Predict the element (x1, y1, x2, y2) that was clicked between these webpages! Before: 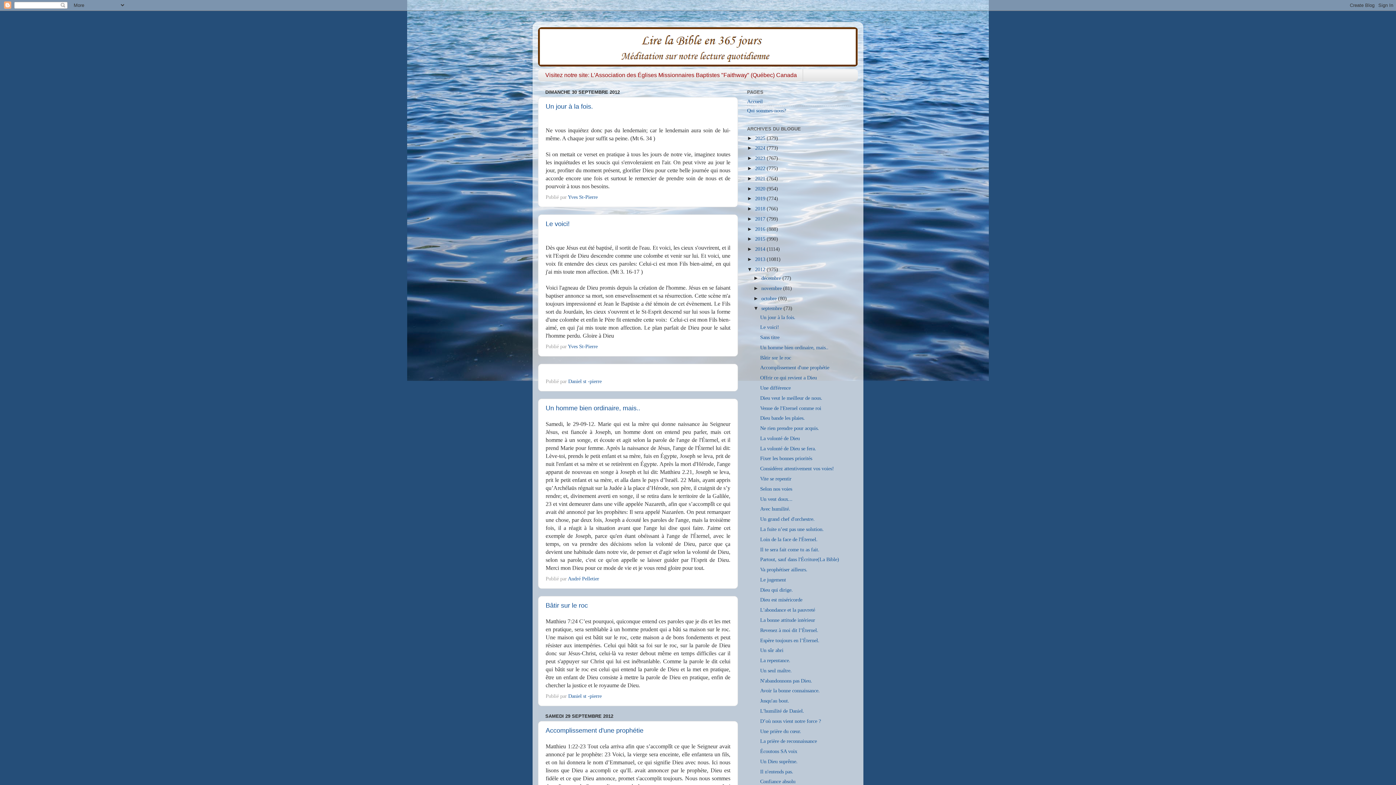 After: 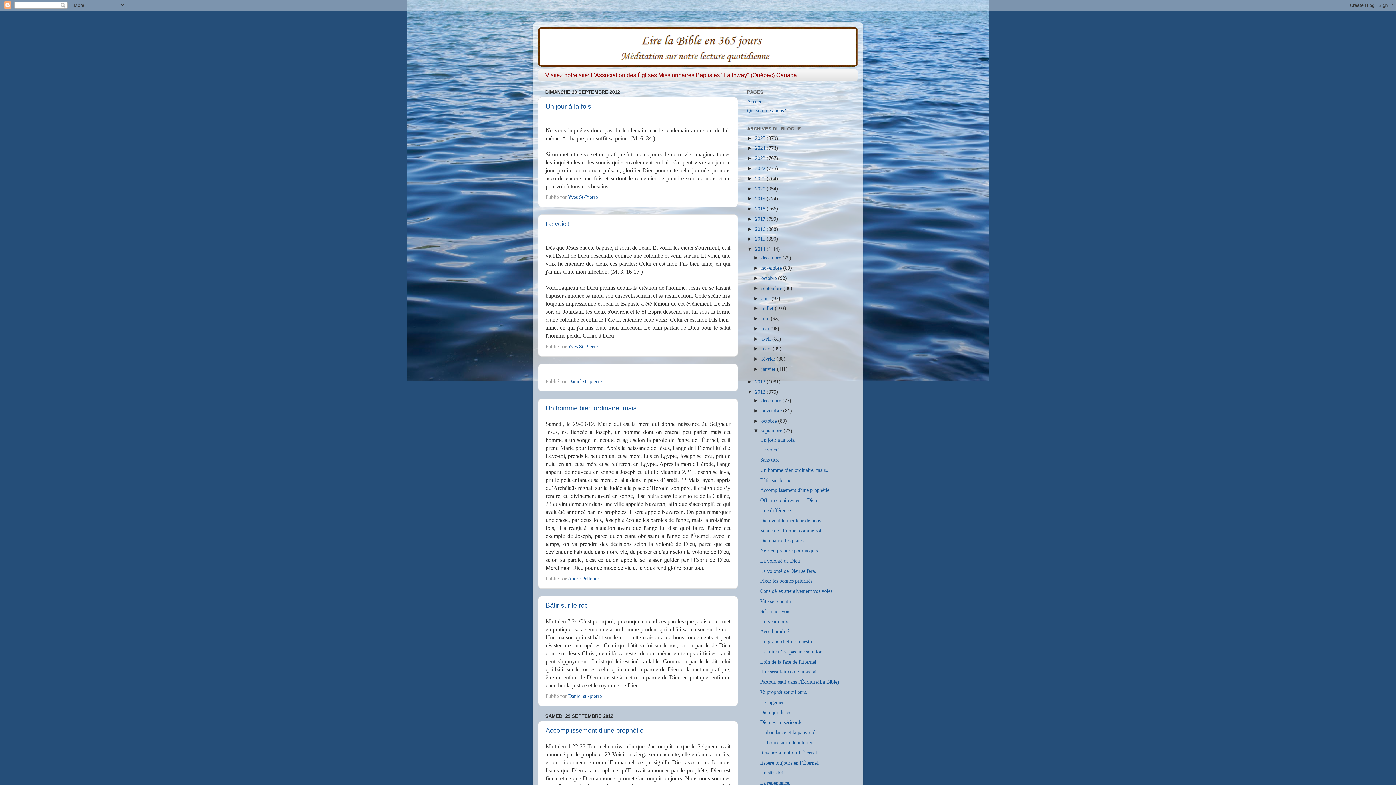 Action: label: ►   bbox: (747, 246, 755, 252)